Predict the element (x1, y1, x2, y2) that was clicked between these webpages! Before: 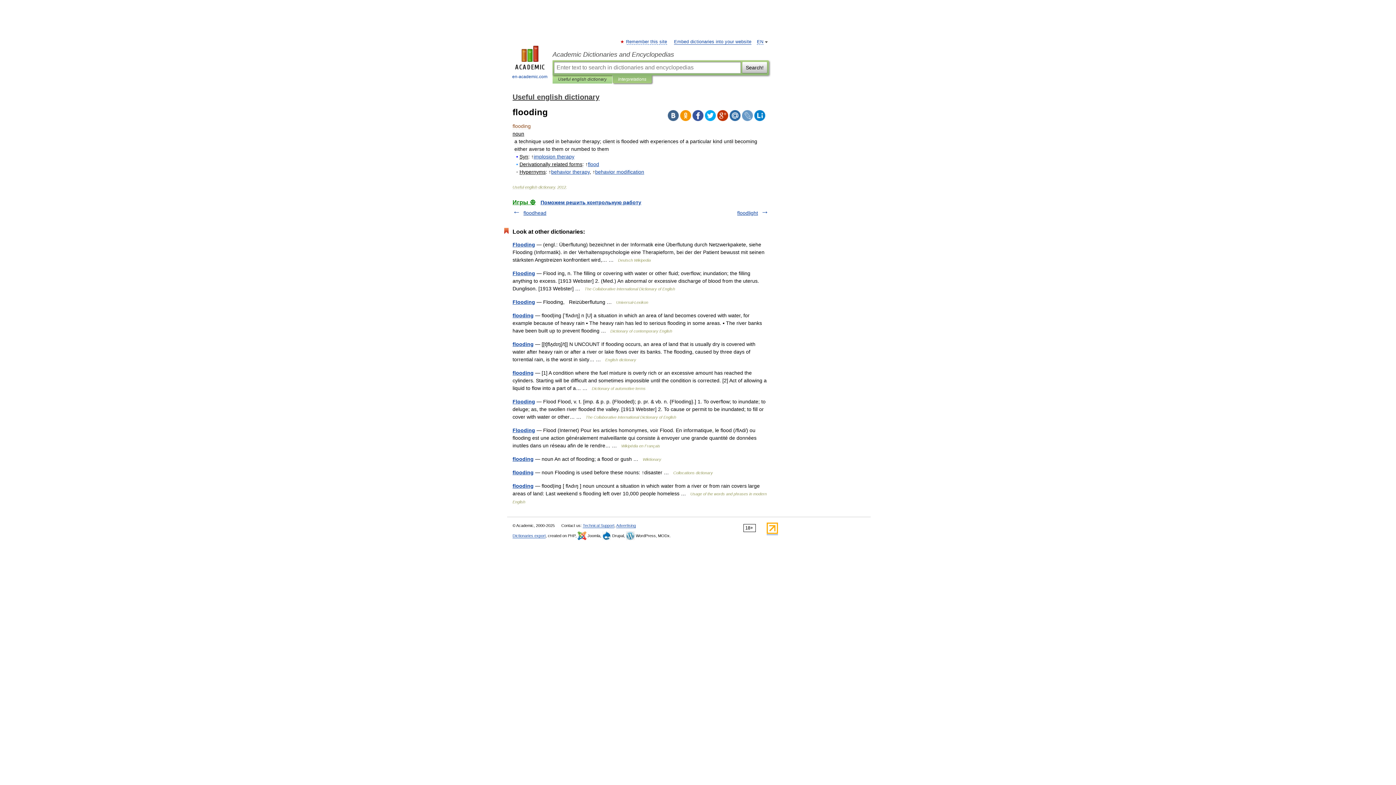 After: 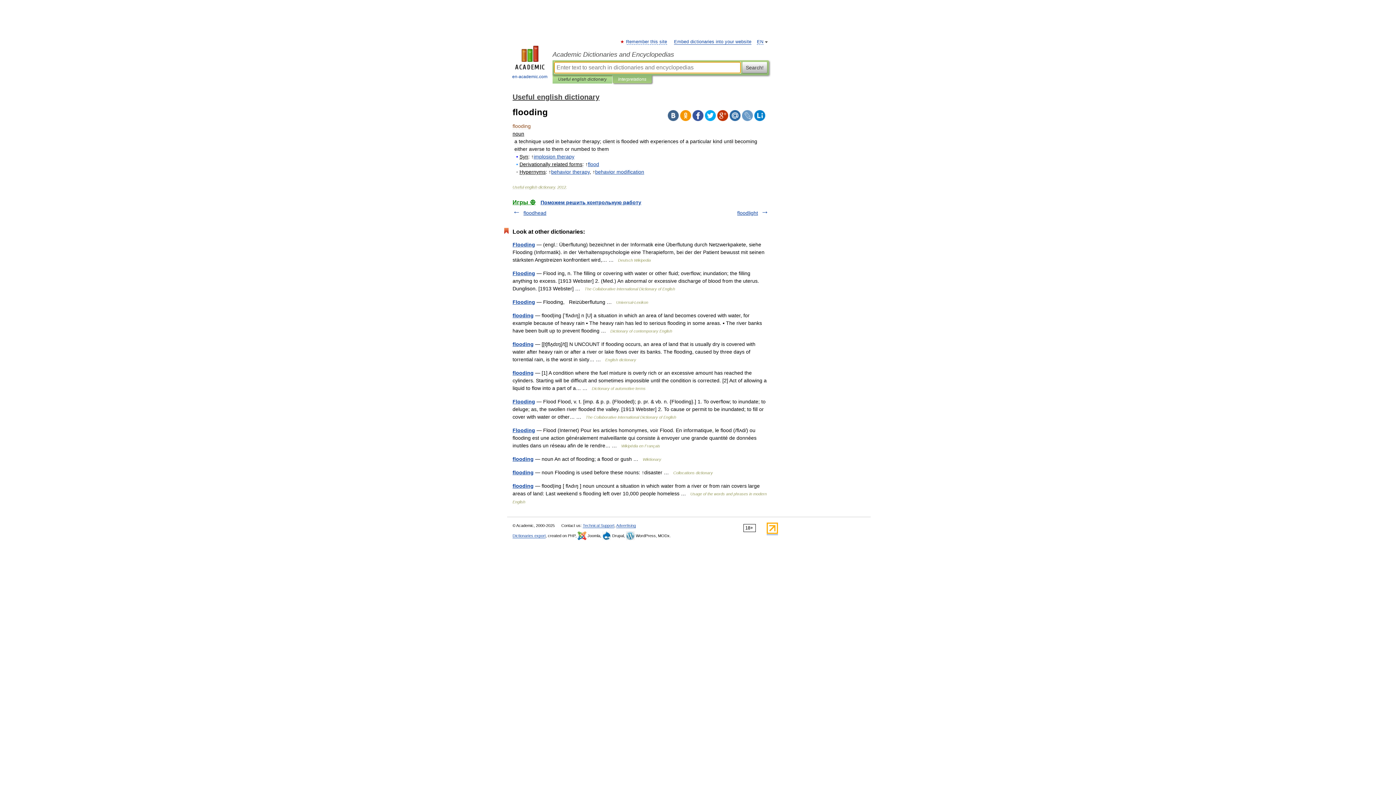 Action: bbox: (742, 61, 767, 73) label: Search!